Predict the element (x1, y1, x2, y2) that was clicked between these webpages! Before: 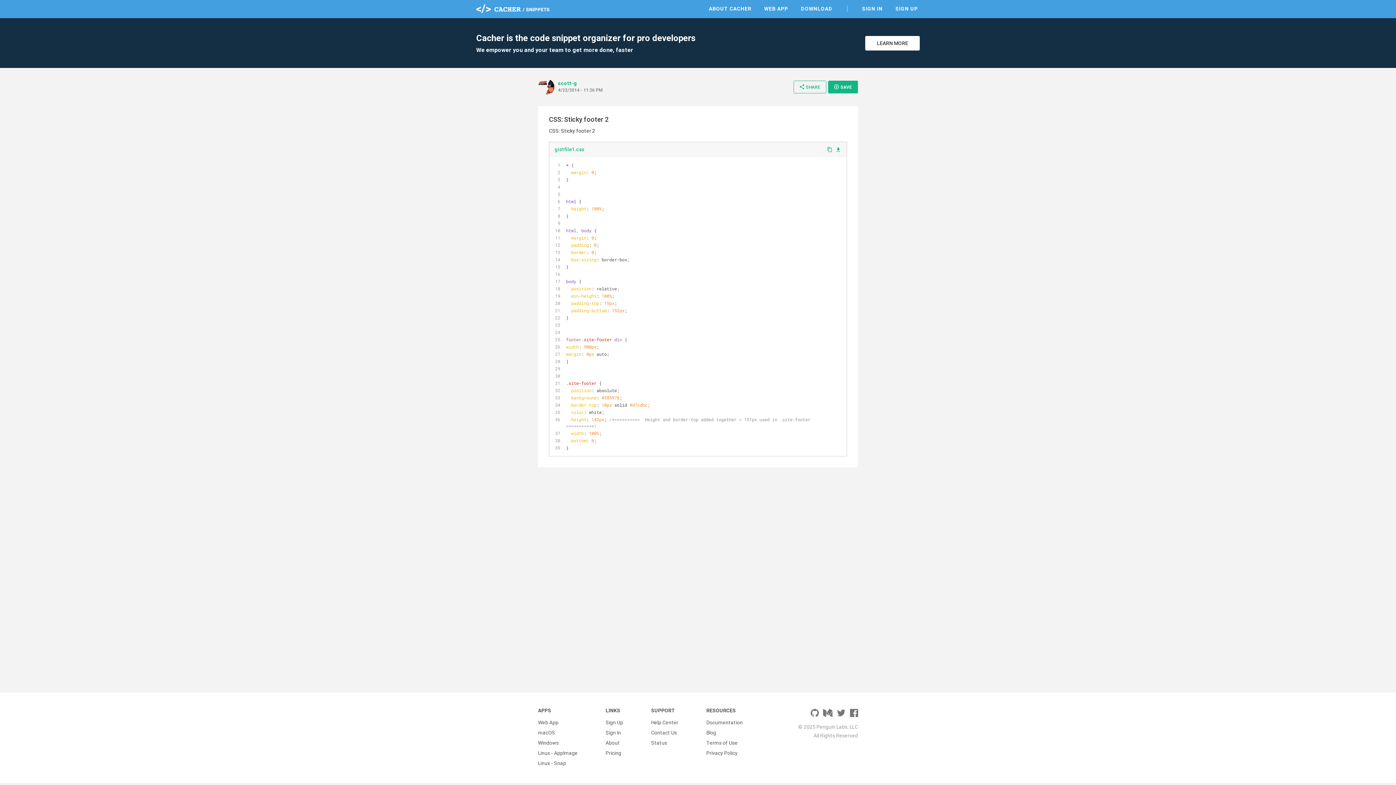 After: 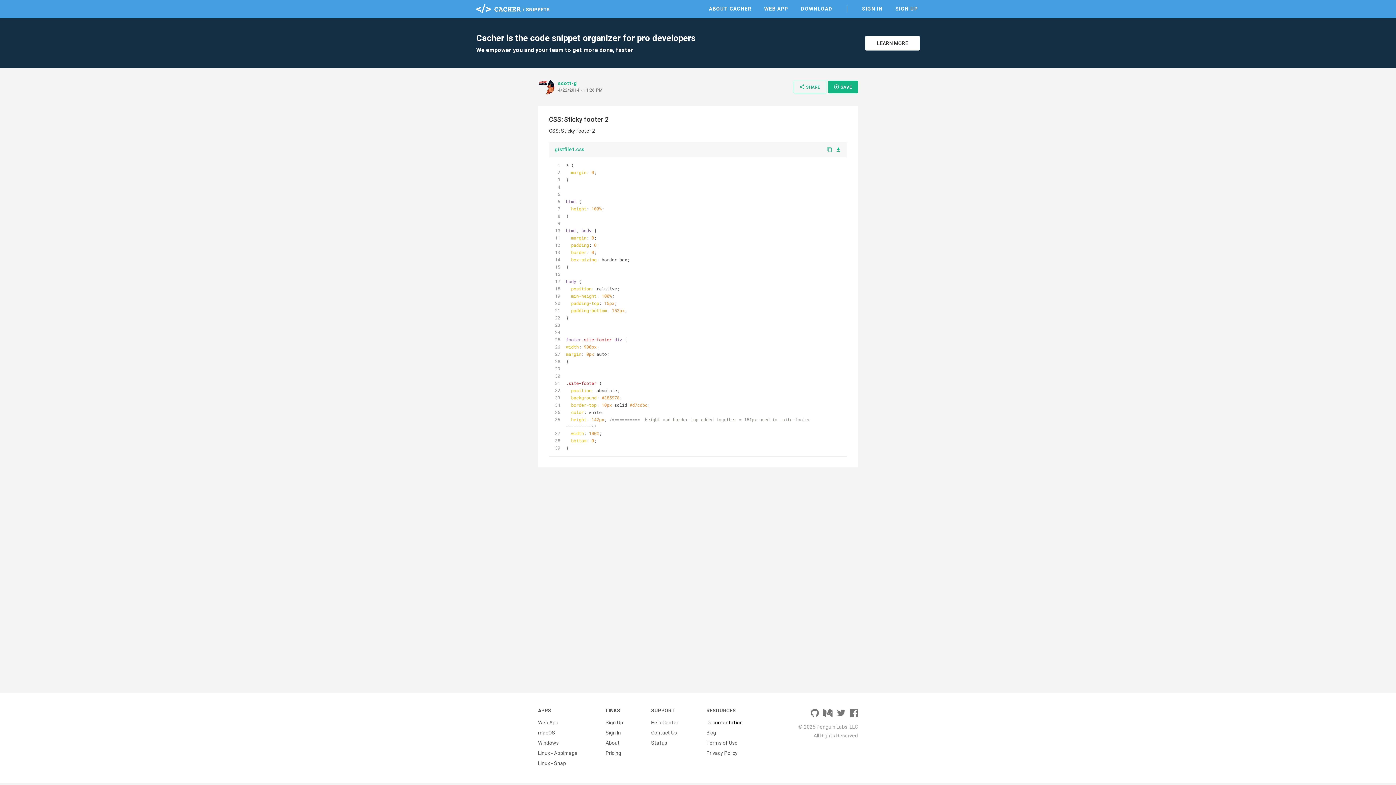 Action: label: Documentation bbox: (706, 717, 742, 728)